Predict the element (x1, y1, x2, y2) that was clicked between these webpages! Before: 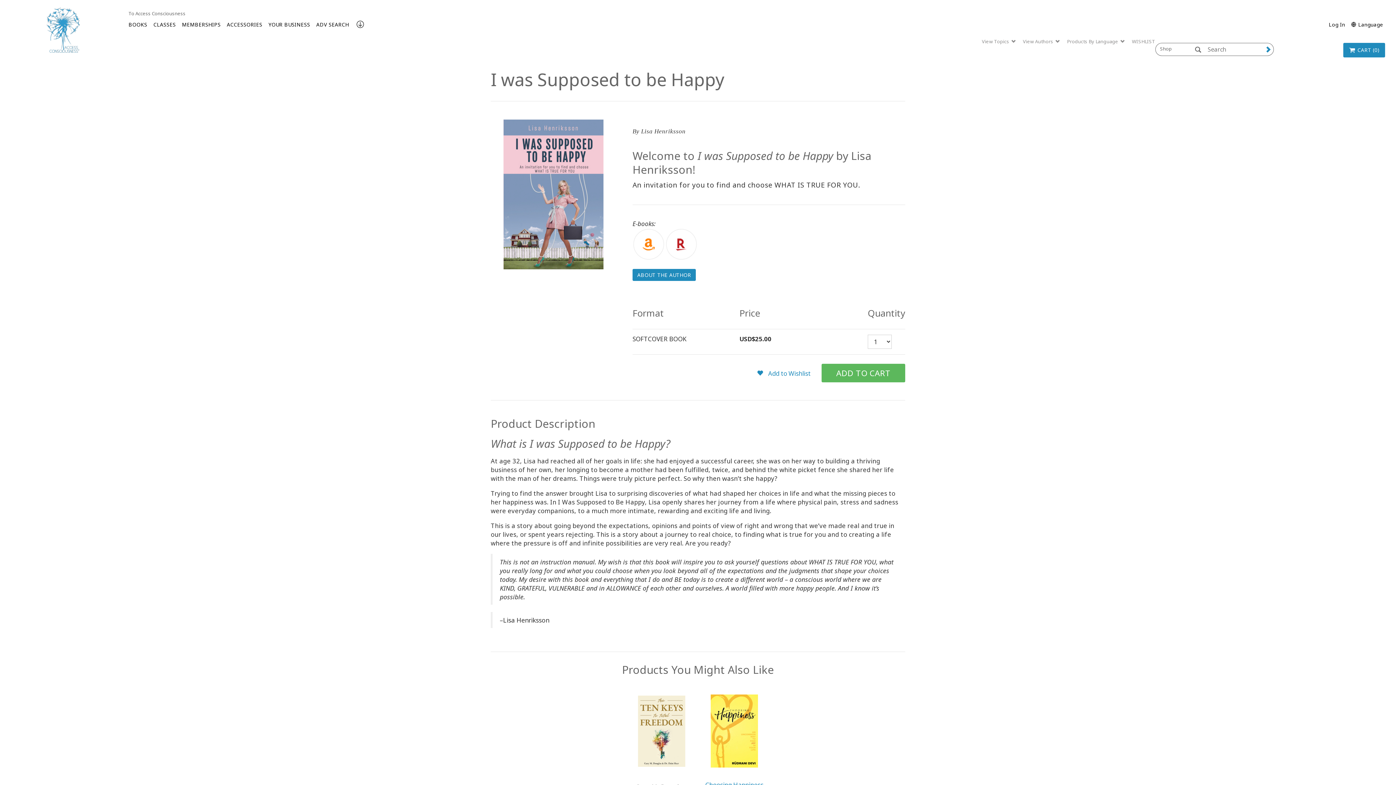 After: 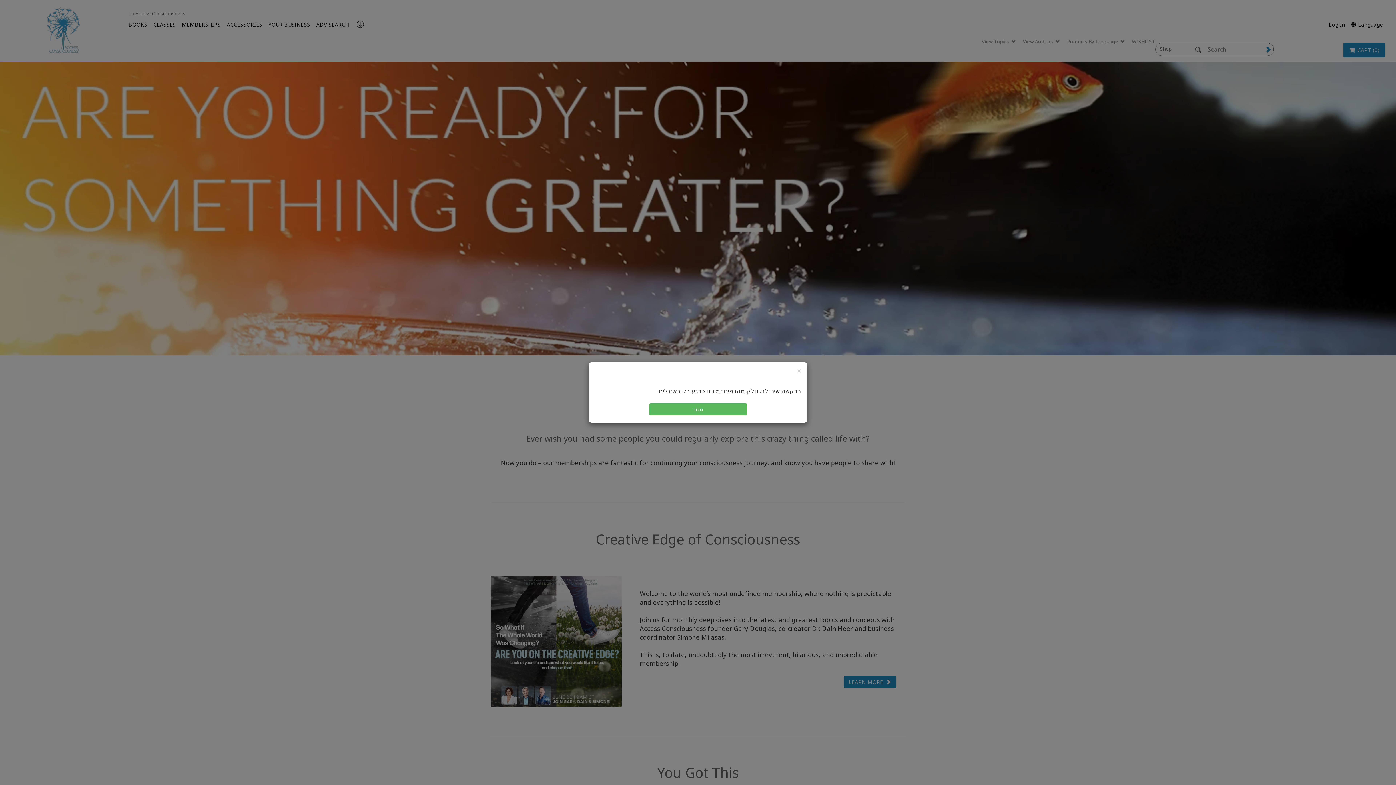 Action: label: MEMBERSHIPS bbox: (179, 19, 222, 29)